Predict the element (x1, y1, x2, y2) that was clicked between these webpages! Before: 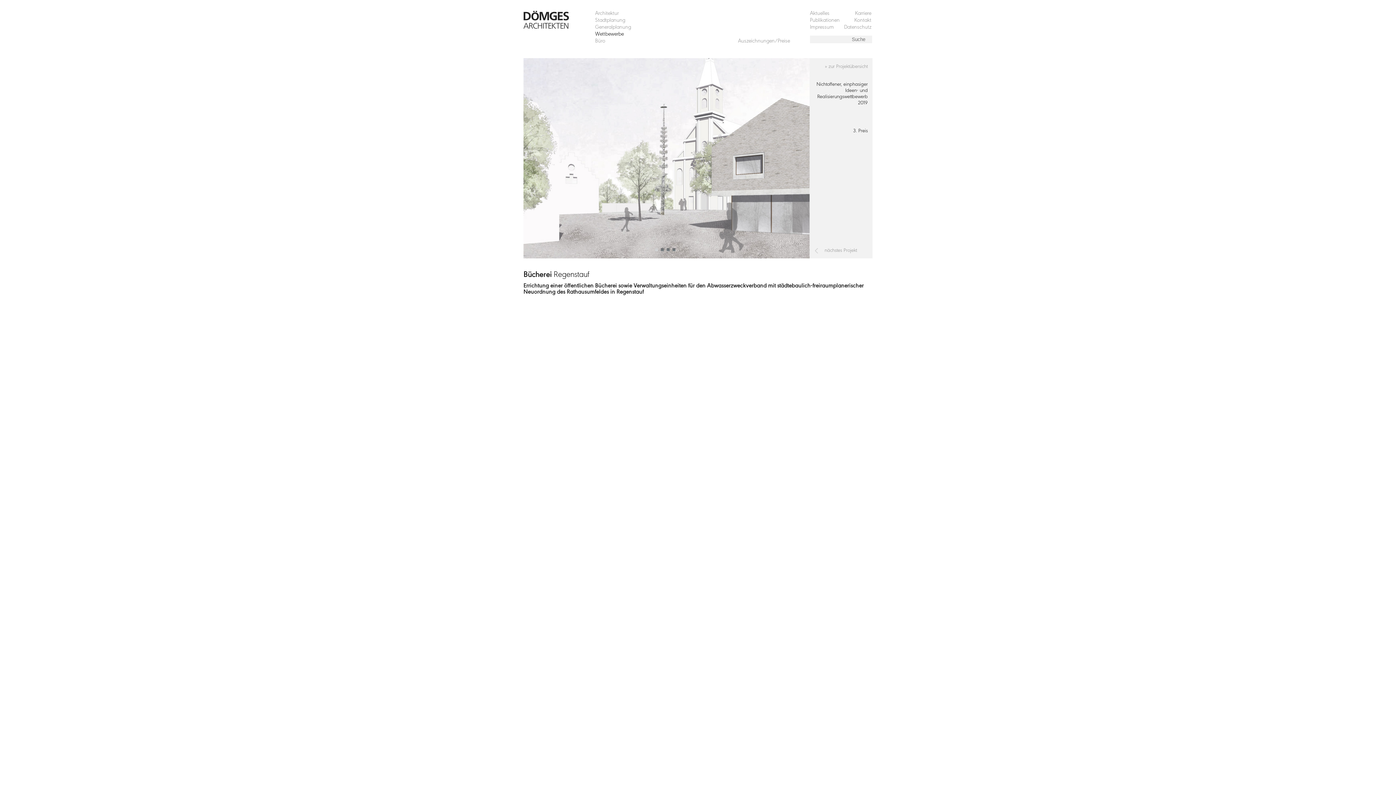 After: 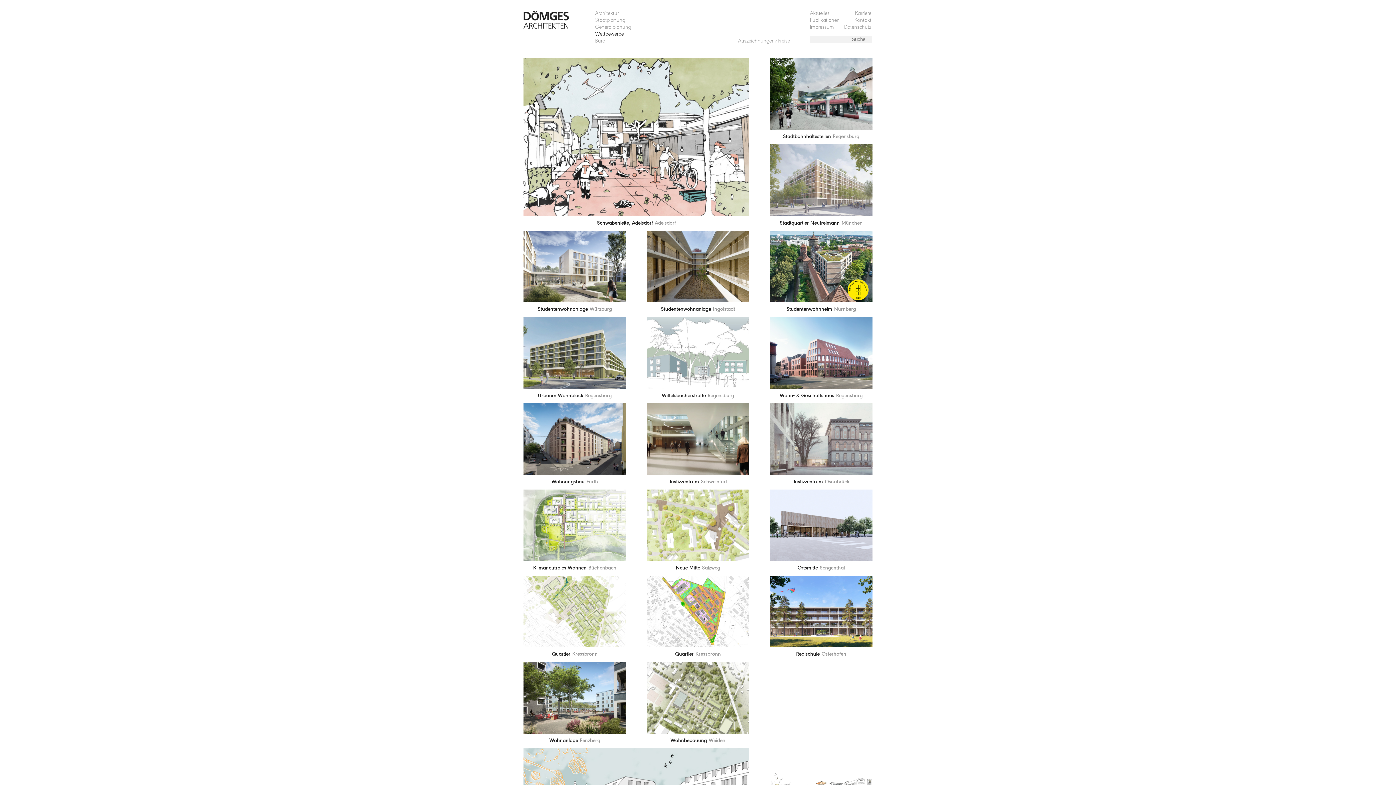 Action: label: » zur Projektübersicht bbox: (825, 64, 867, 69)